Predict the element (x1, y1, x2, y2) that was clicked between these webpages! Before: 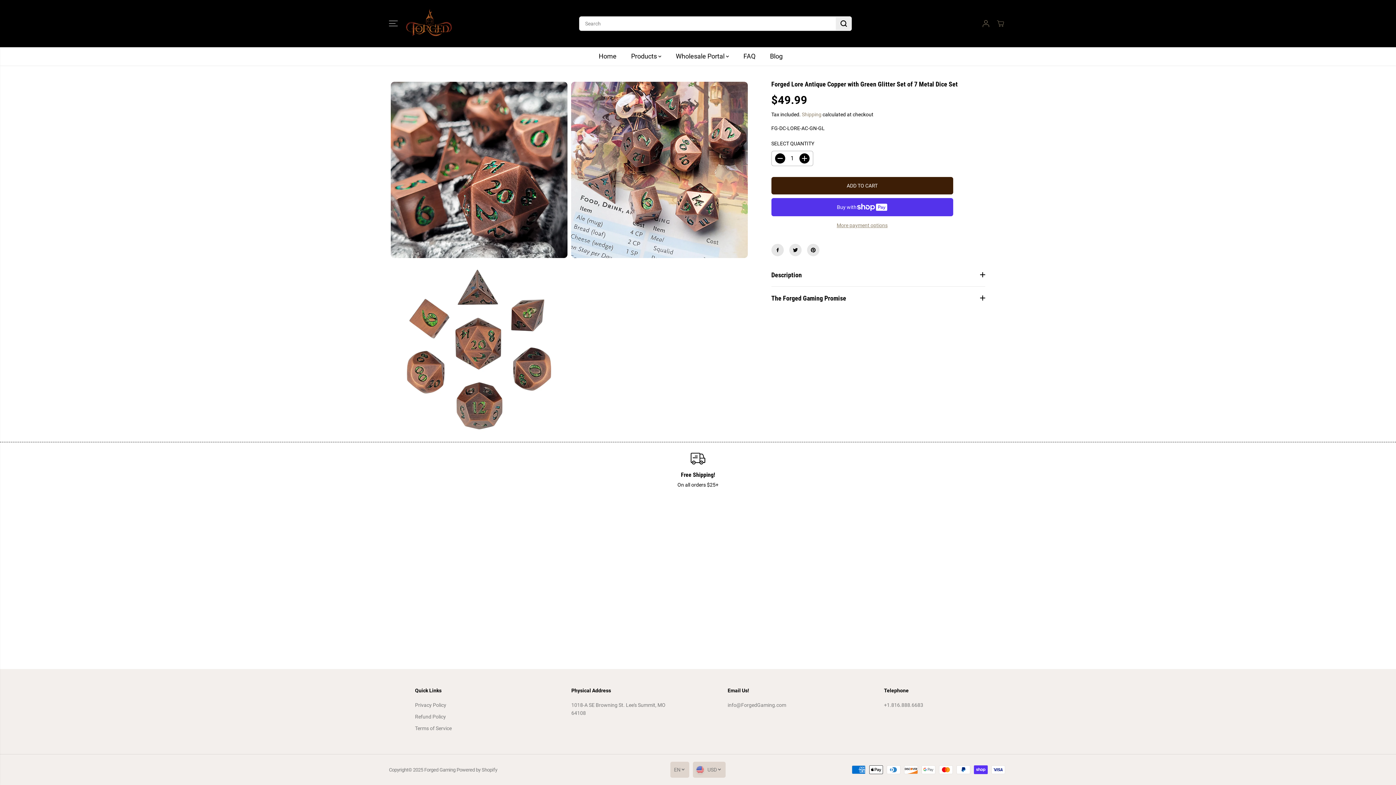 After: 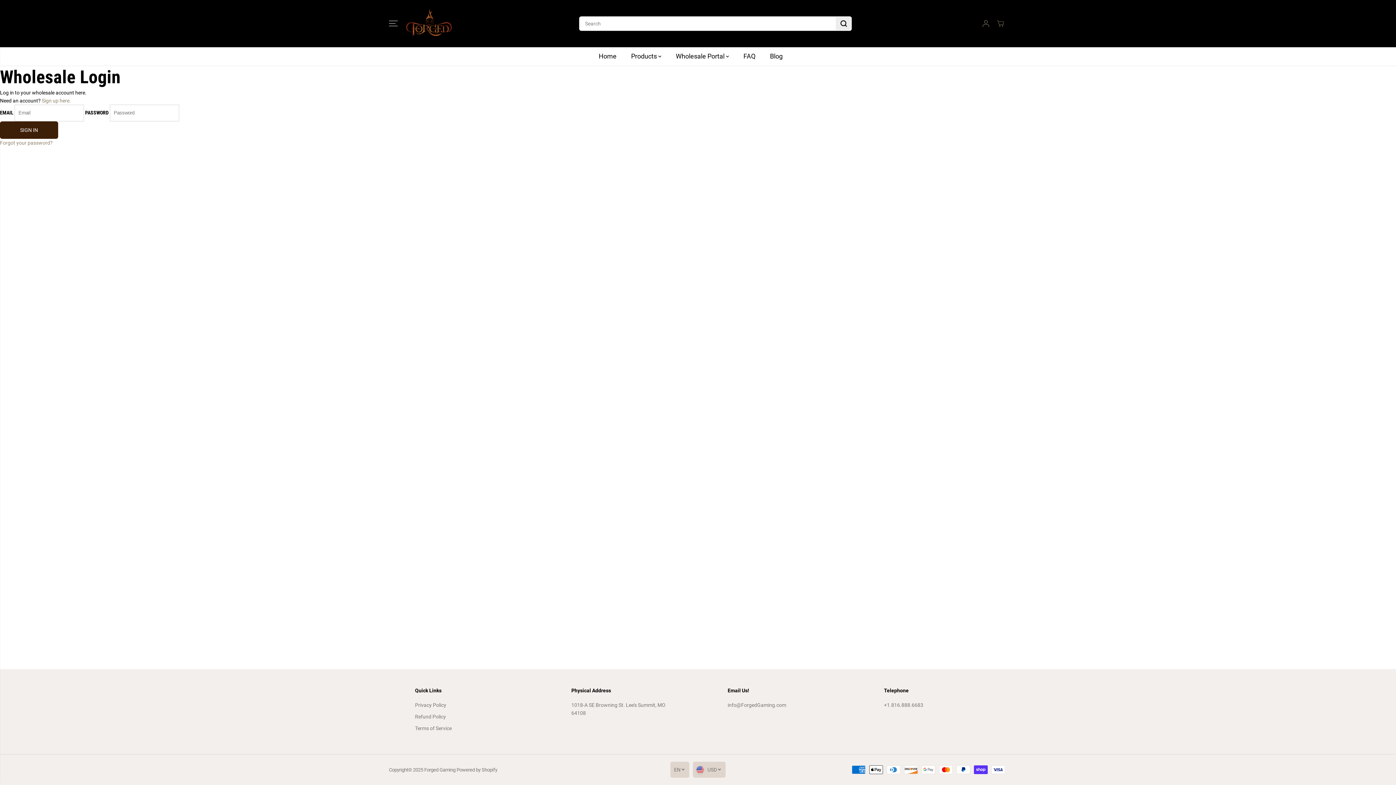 Action: label: Wholesale Portal  bbox: (676, 47, 740, 65)